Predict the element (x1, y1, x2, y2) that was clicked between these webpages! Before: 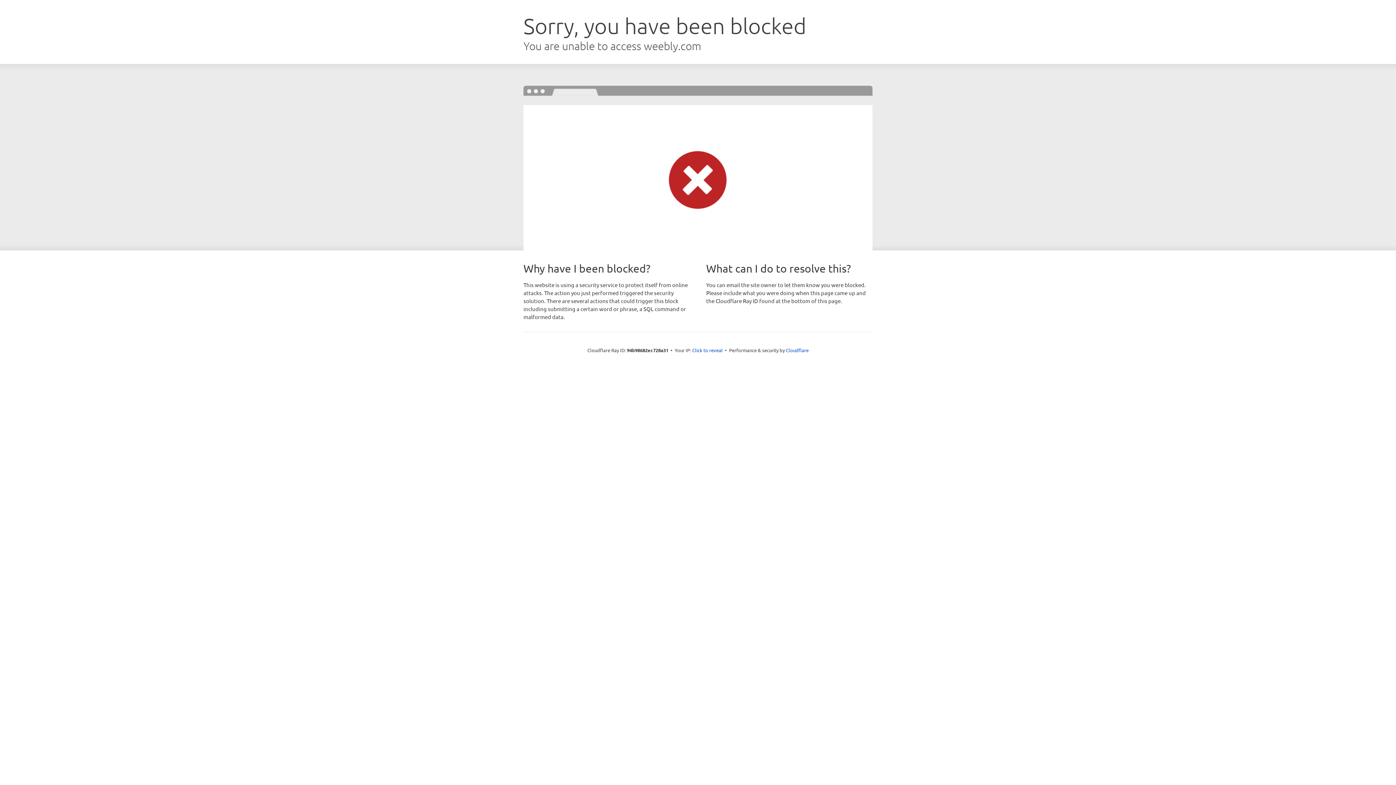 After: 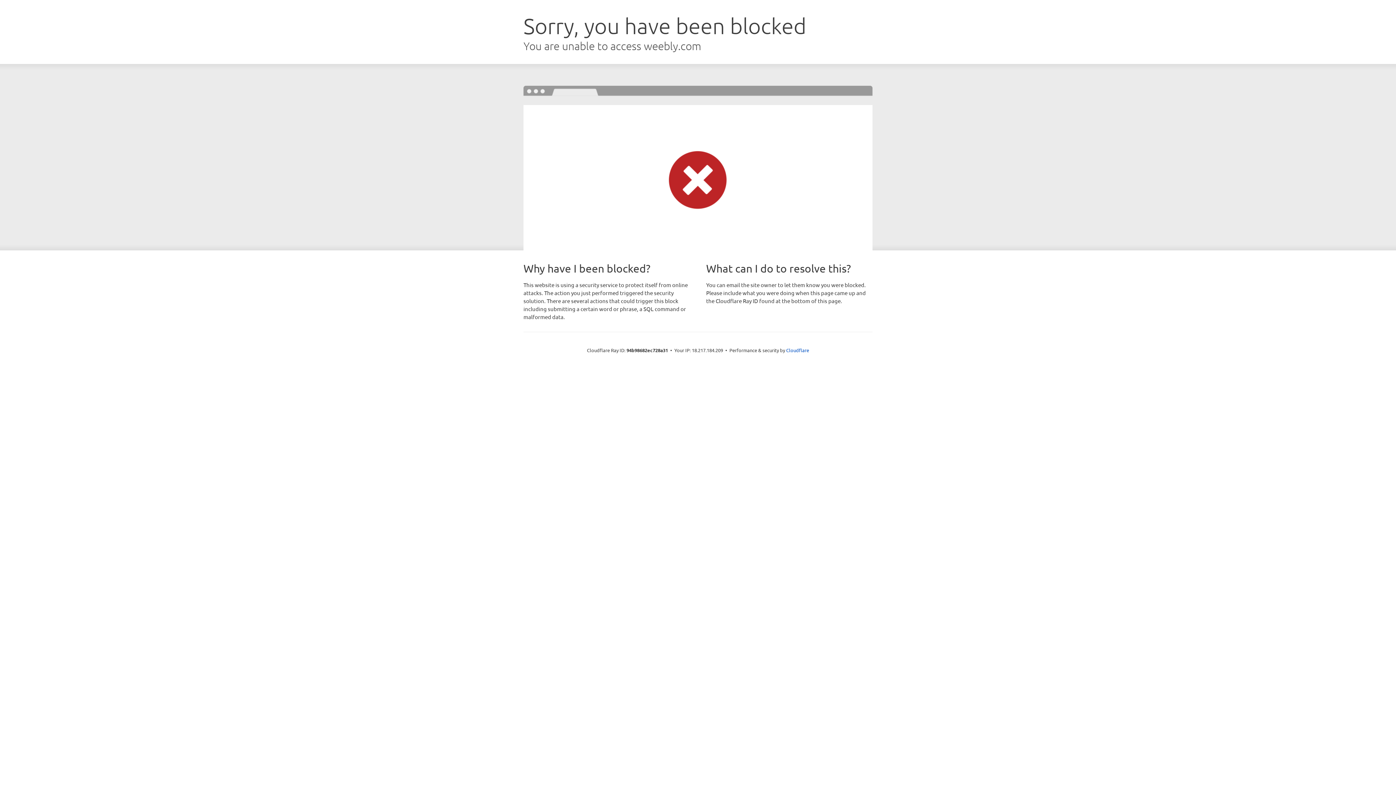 Action: label: Click to reveal bbox: (692, 346, 722, 353)